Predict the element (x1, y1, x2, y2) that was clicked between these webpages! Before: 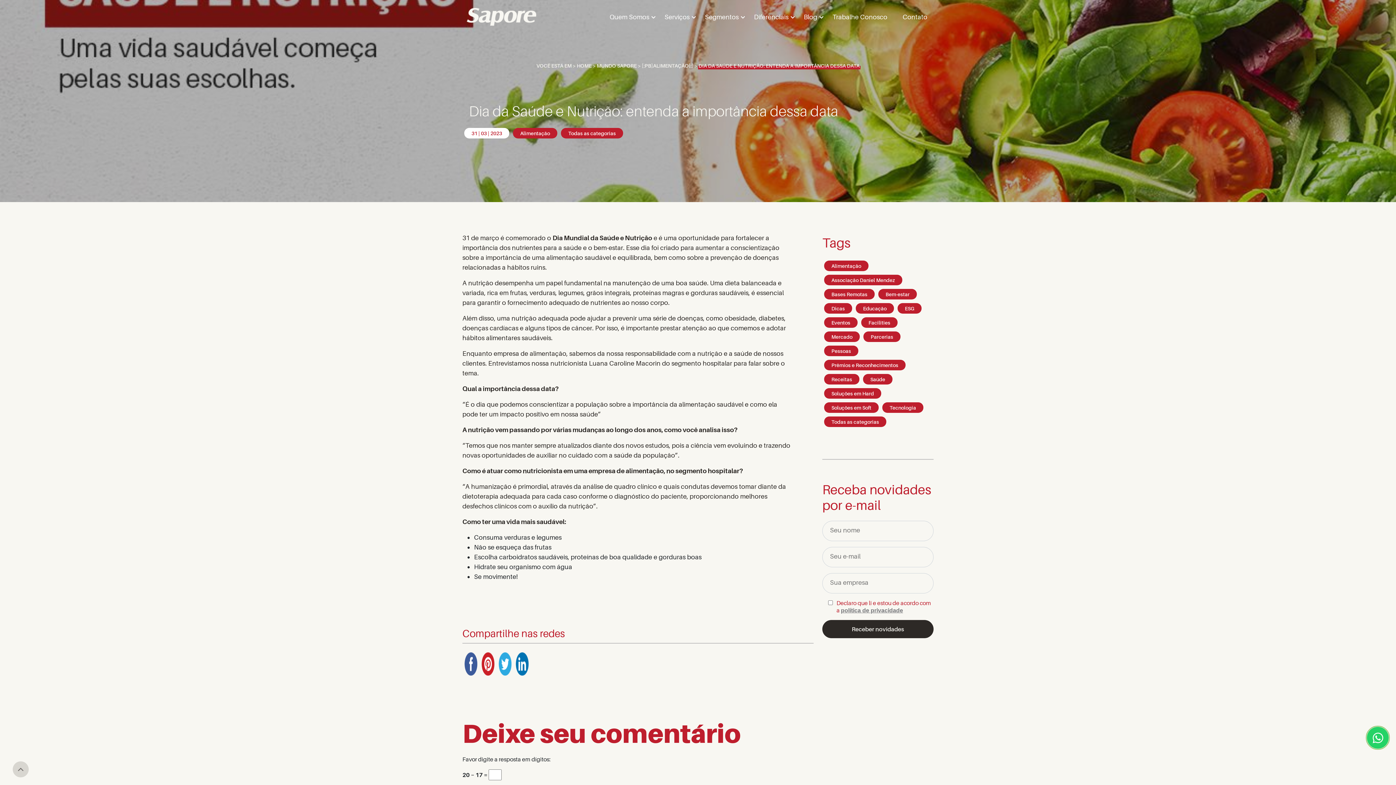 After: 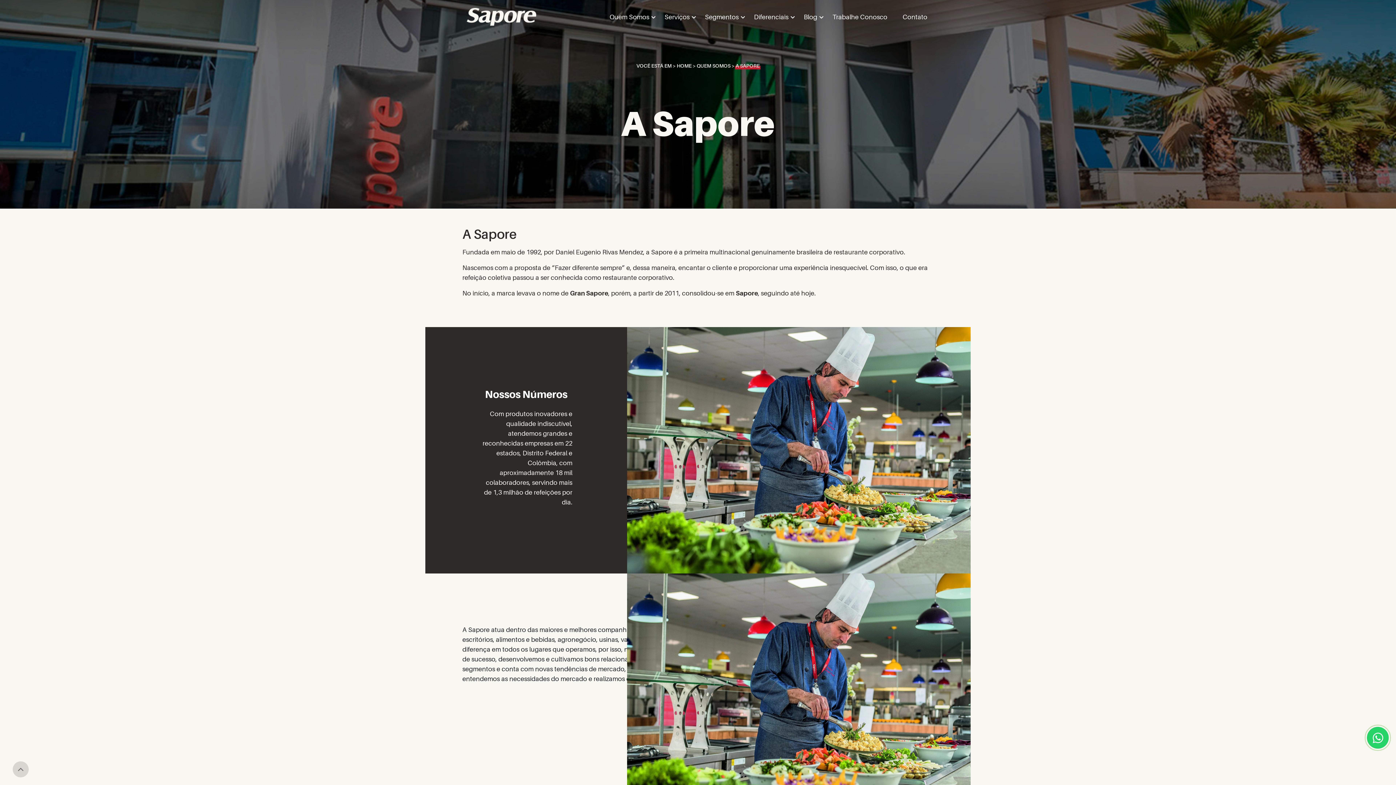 Action: label: Quem Somos bbox: (605, 0, 655, 33)